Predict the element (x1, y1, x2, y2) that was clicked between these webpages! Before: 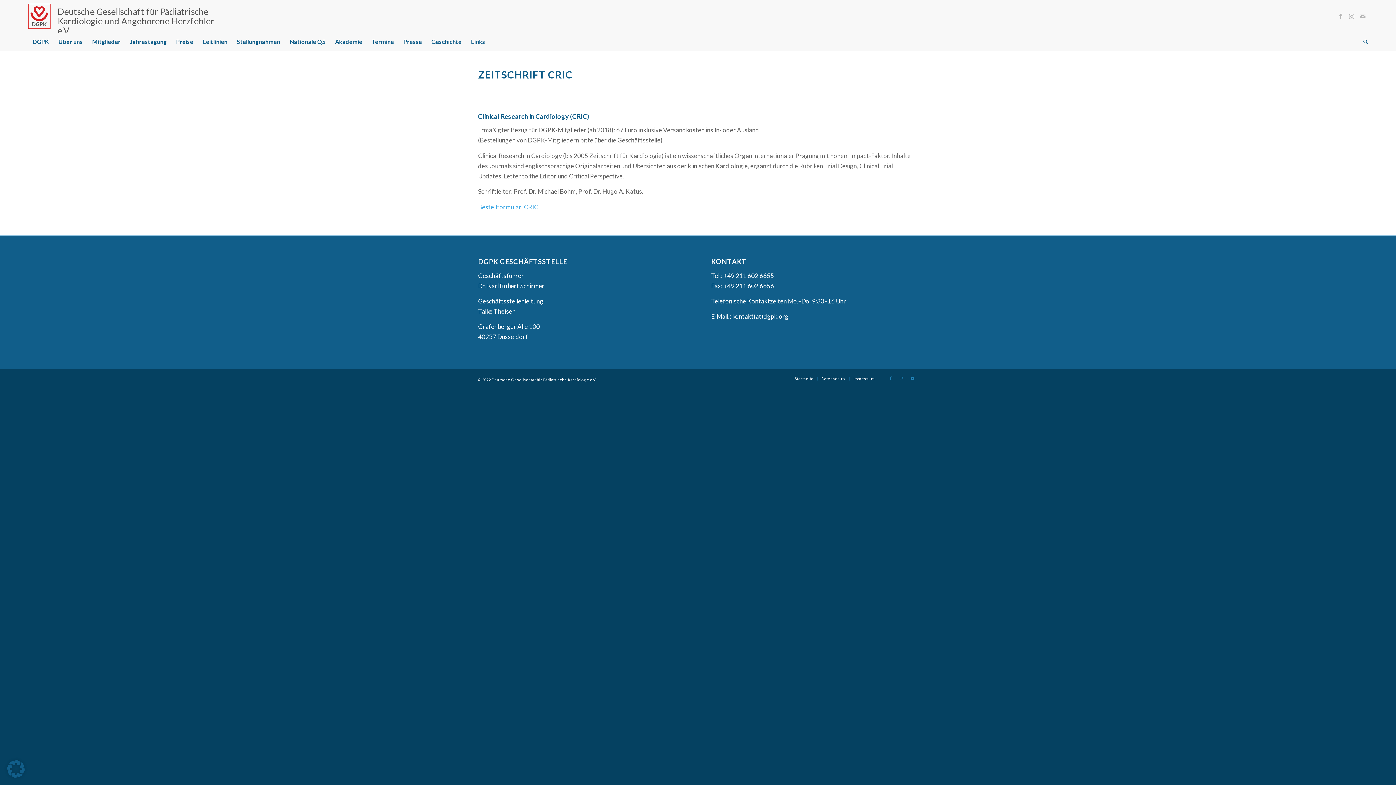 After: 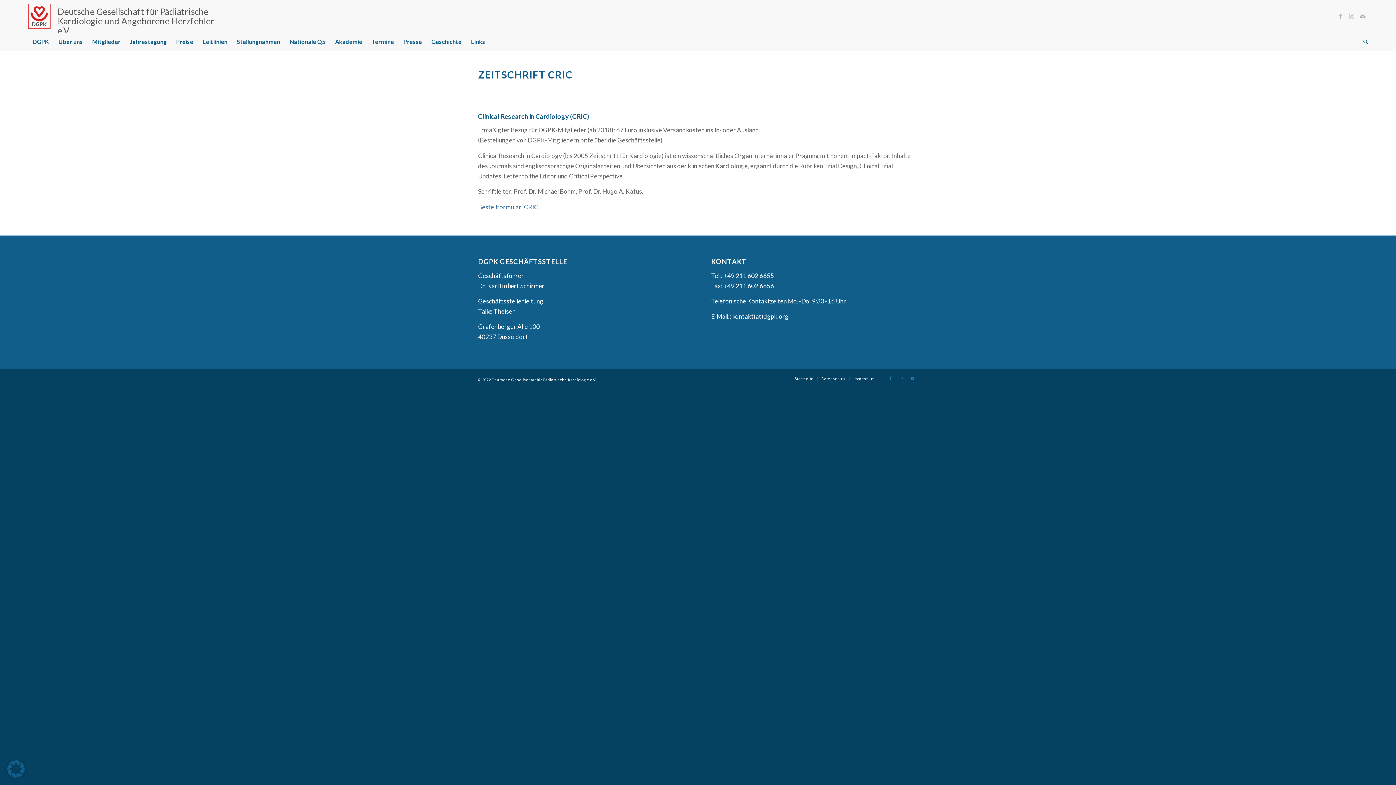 Action: label: Bestellformular_CRIC bbox: (478, 203, 538, 210)